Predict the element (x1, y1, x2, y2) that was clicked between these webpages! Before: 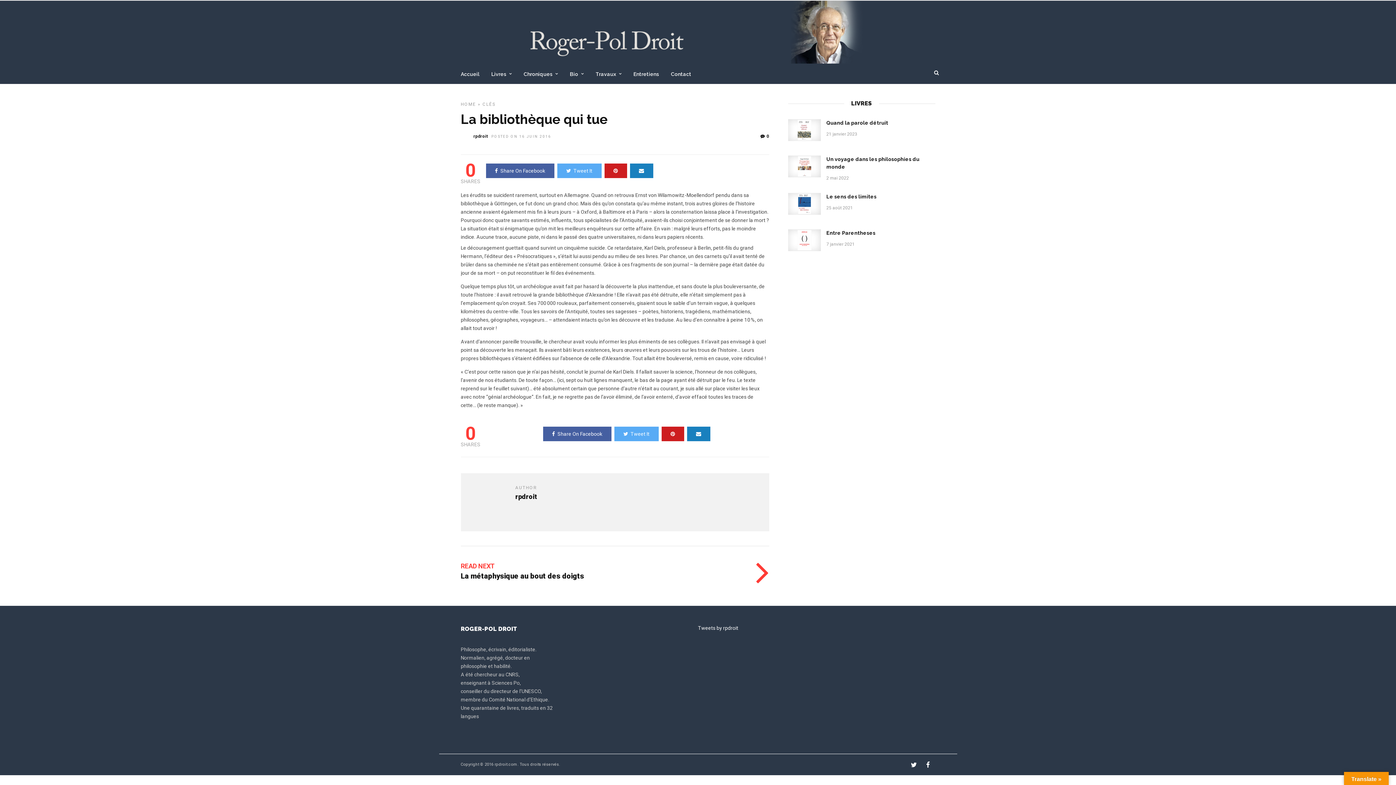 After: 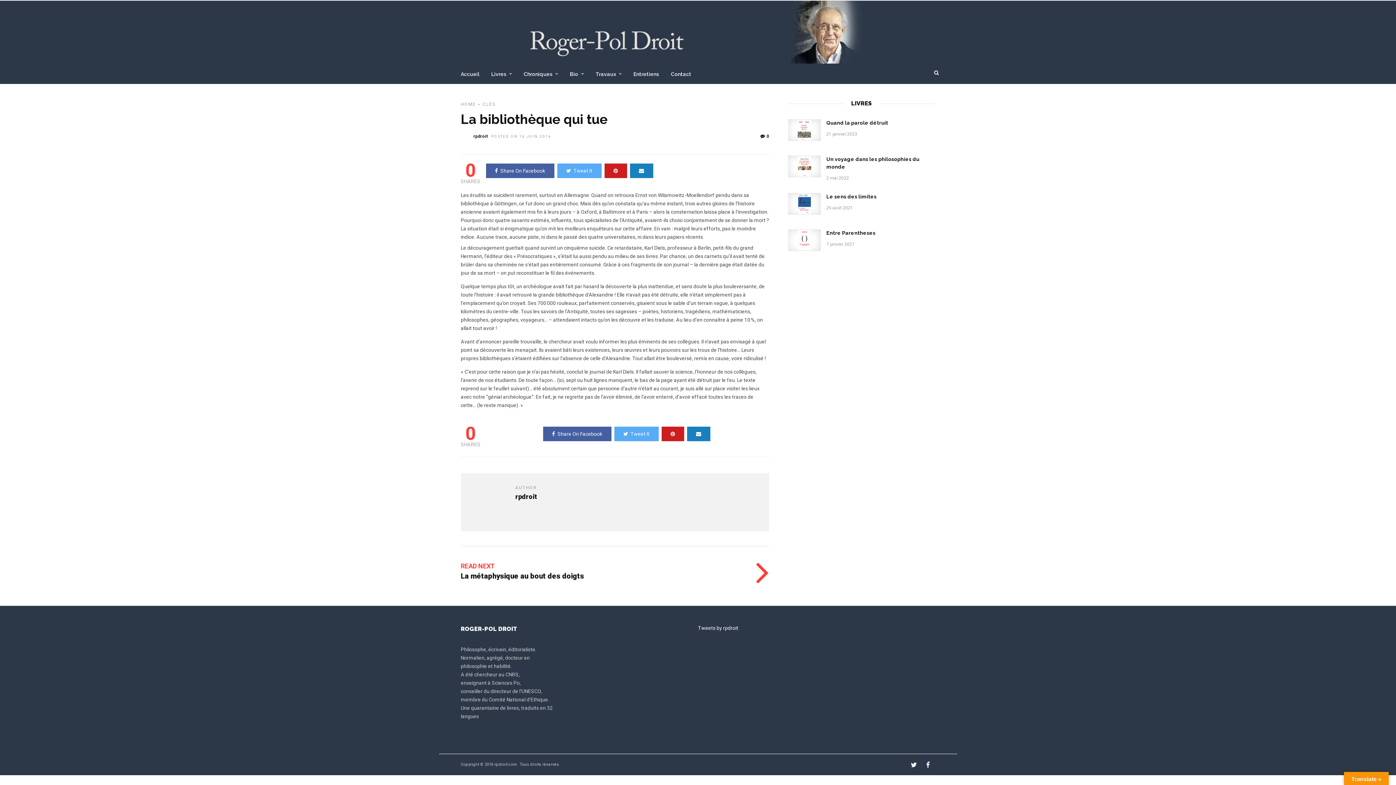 Action: bbox: (604, 163, 627, 178)